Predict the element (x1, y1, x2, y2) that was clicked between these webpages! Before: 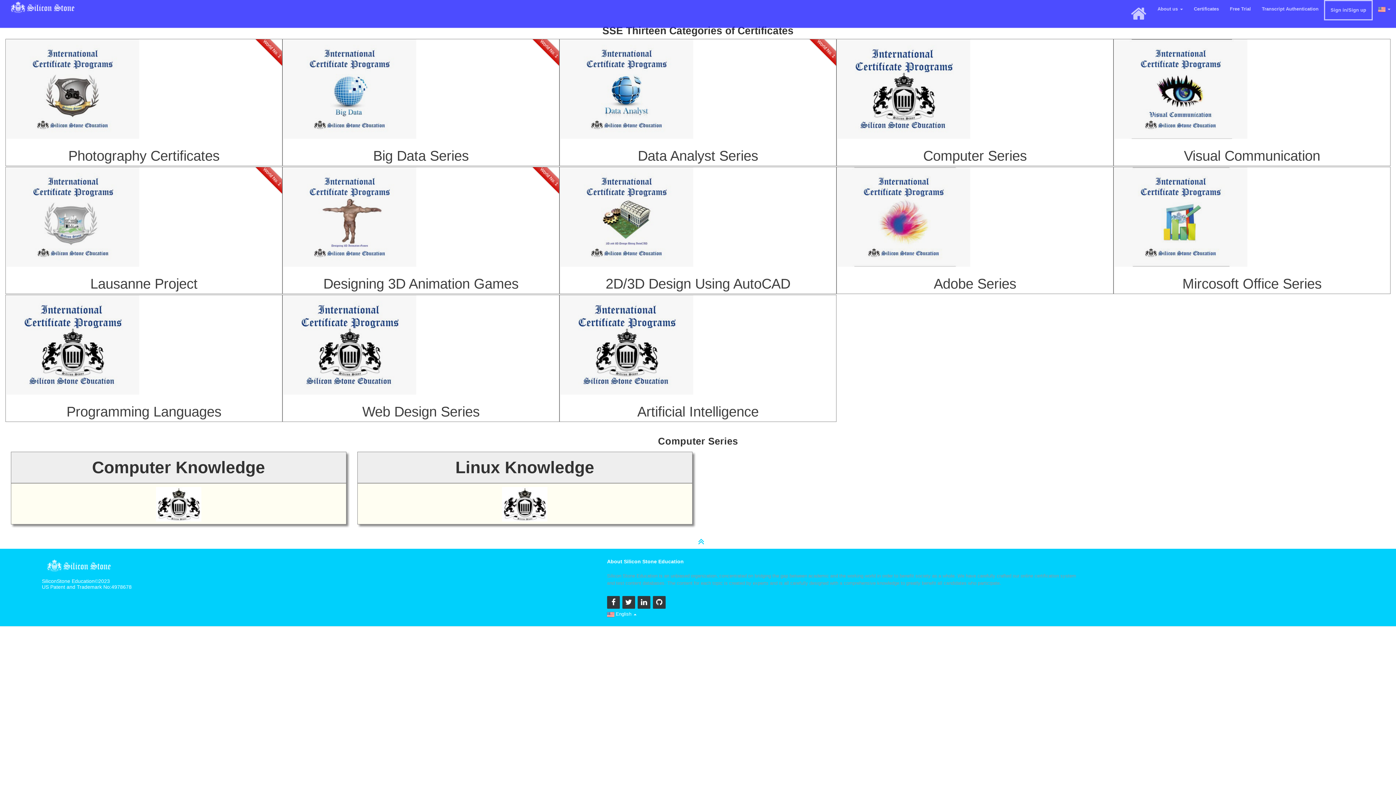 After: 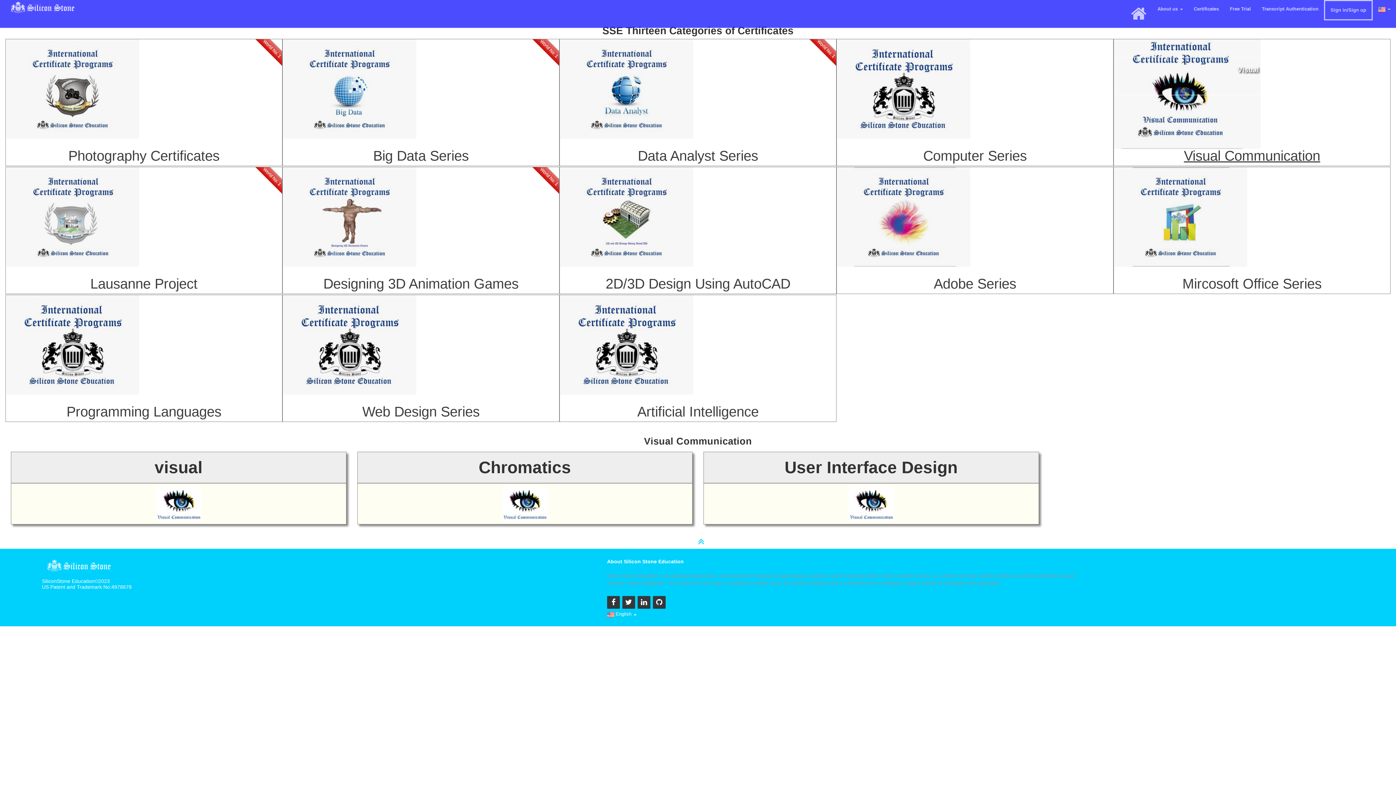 Action: label: Visual Communication bbox: (1184, 148, 1320, 163)